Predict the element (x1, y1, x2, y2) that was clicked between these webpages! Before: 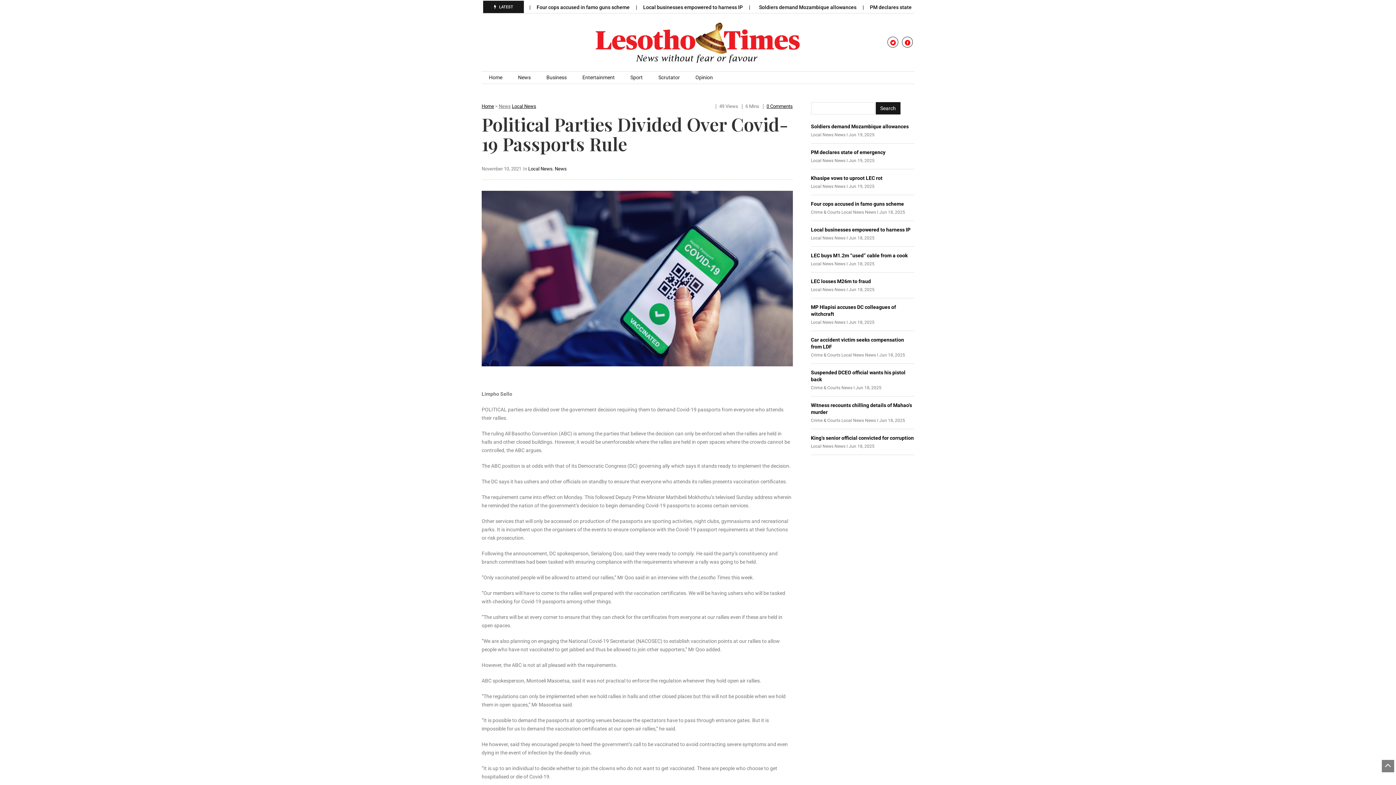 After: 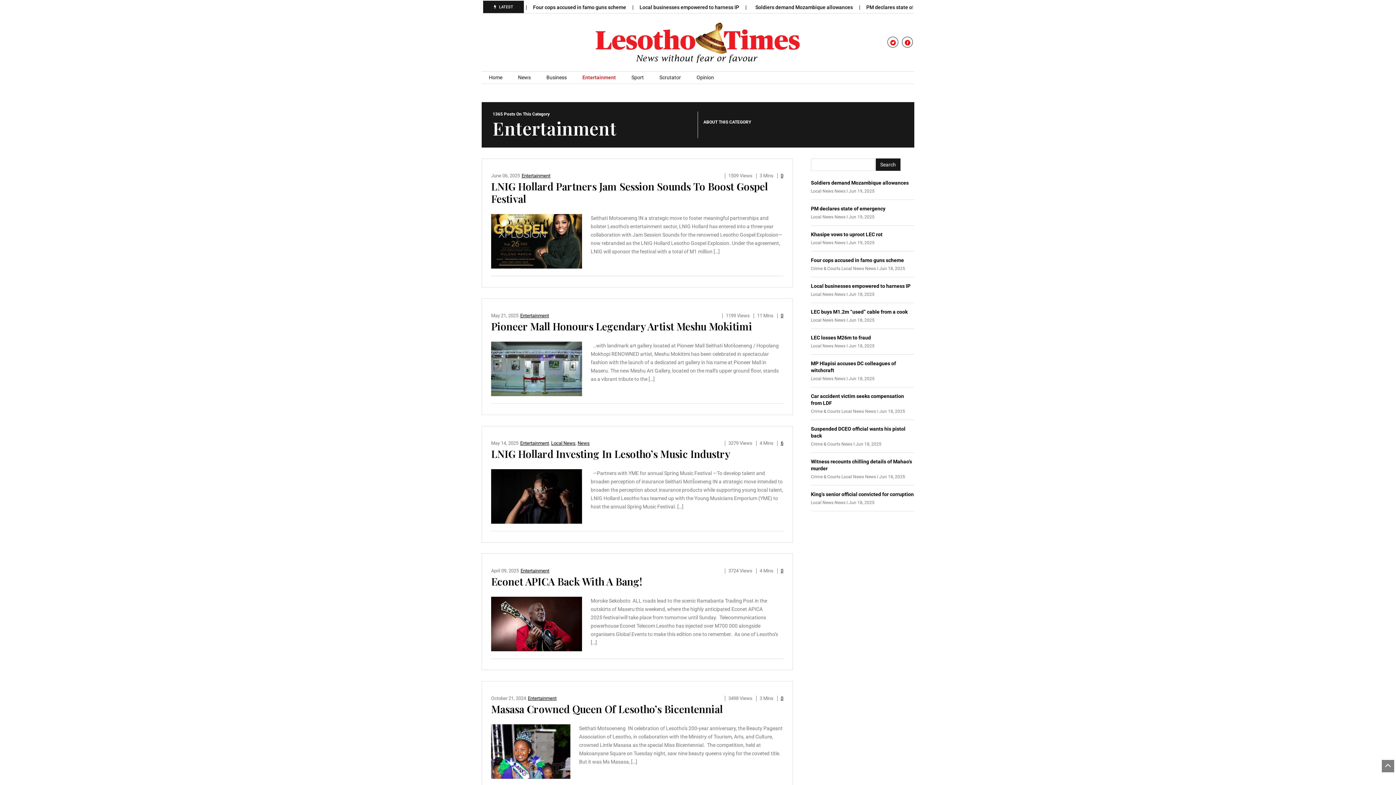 Action: label: Entertainment bbox: (575, 71, 622, 83)